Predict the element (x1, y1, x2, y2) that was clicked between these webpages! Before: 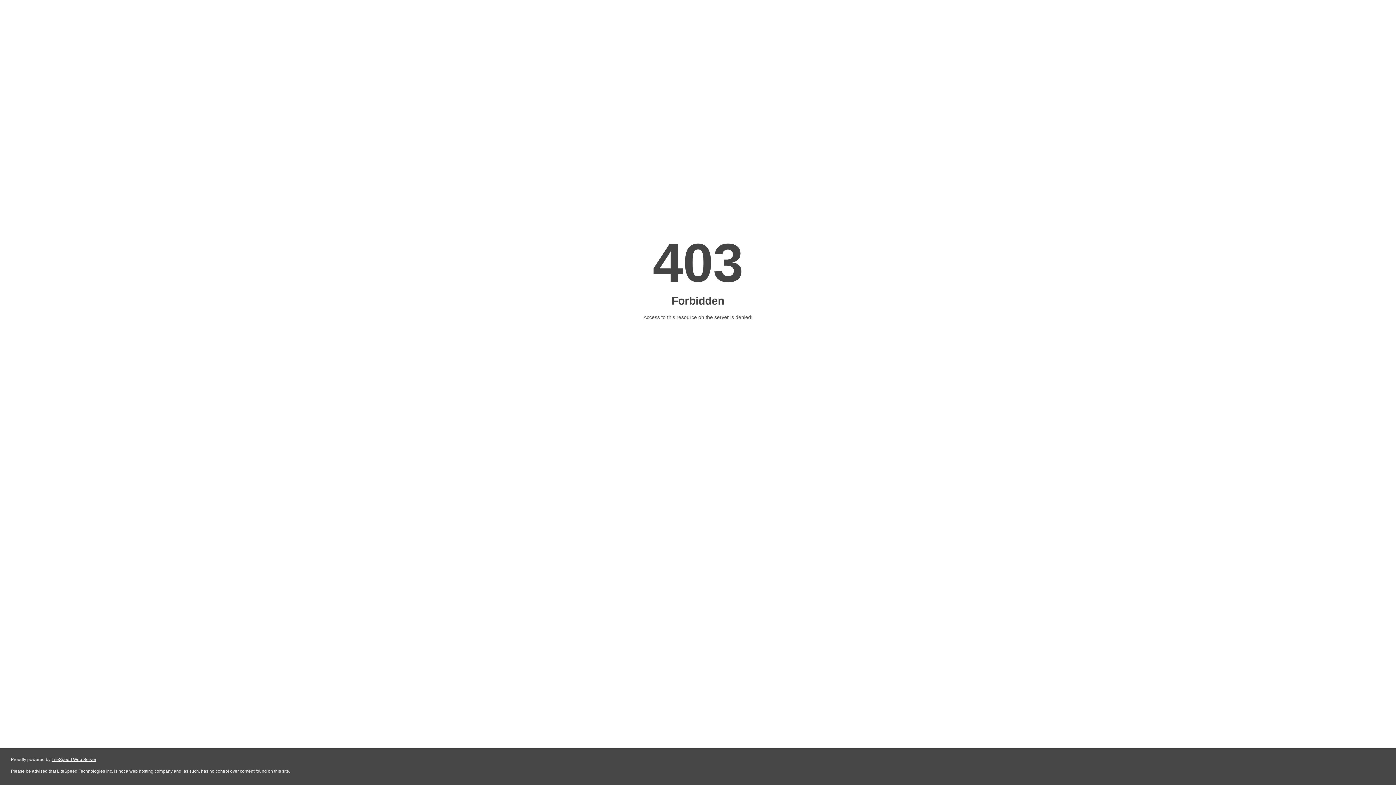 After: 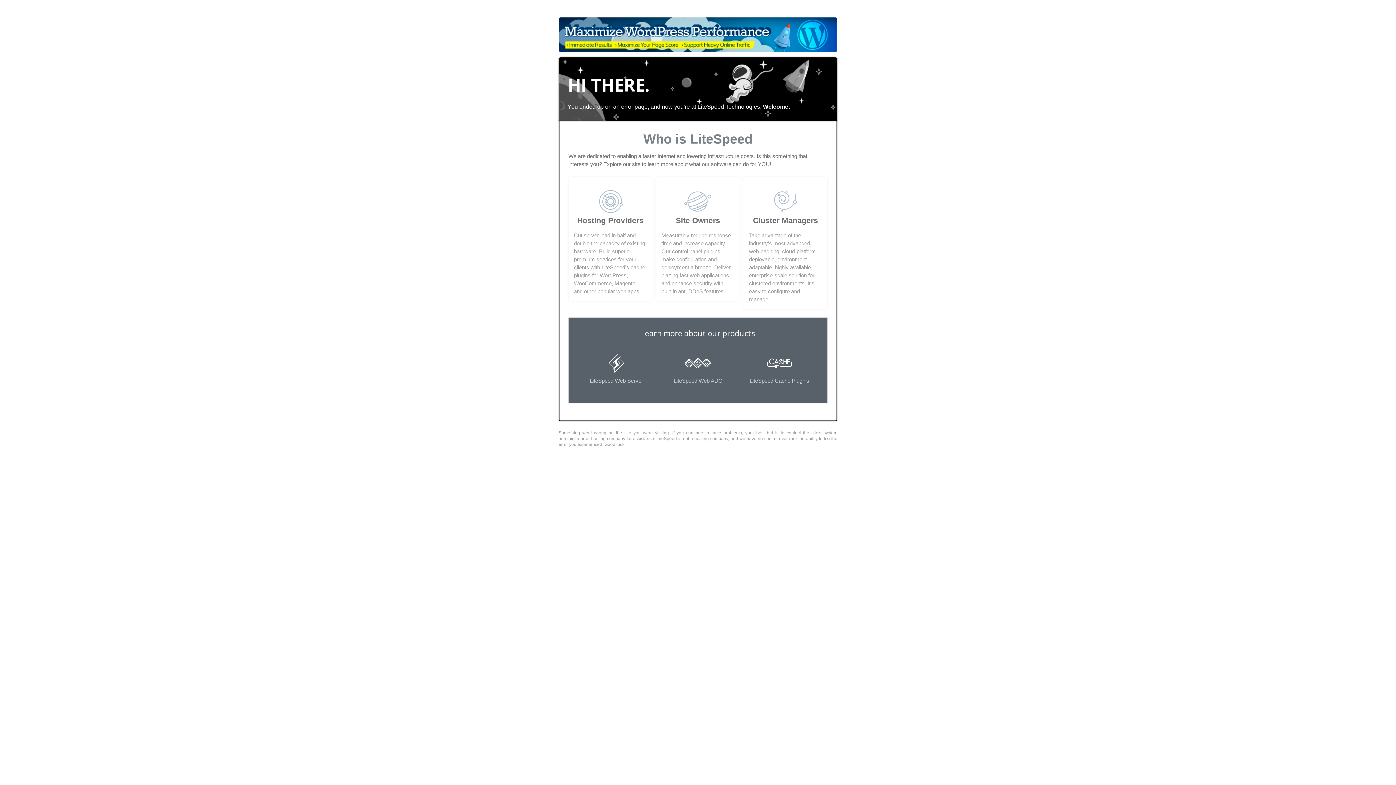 Action: label: LiteSpeed Web Server bbox: (51, 757, 96, 762)